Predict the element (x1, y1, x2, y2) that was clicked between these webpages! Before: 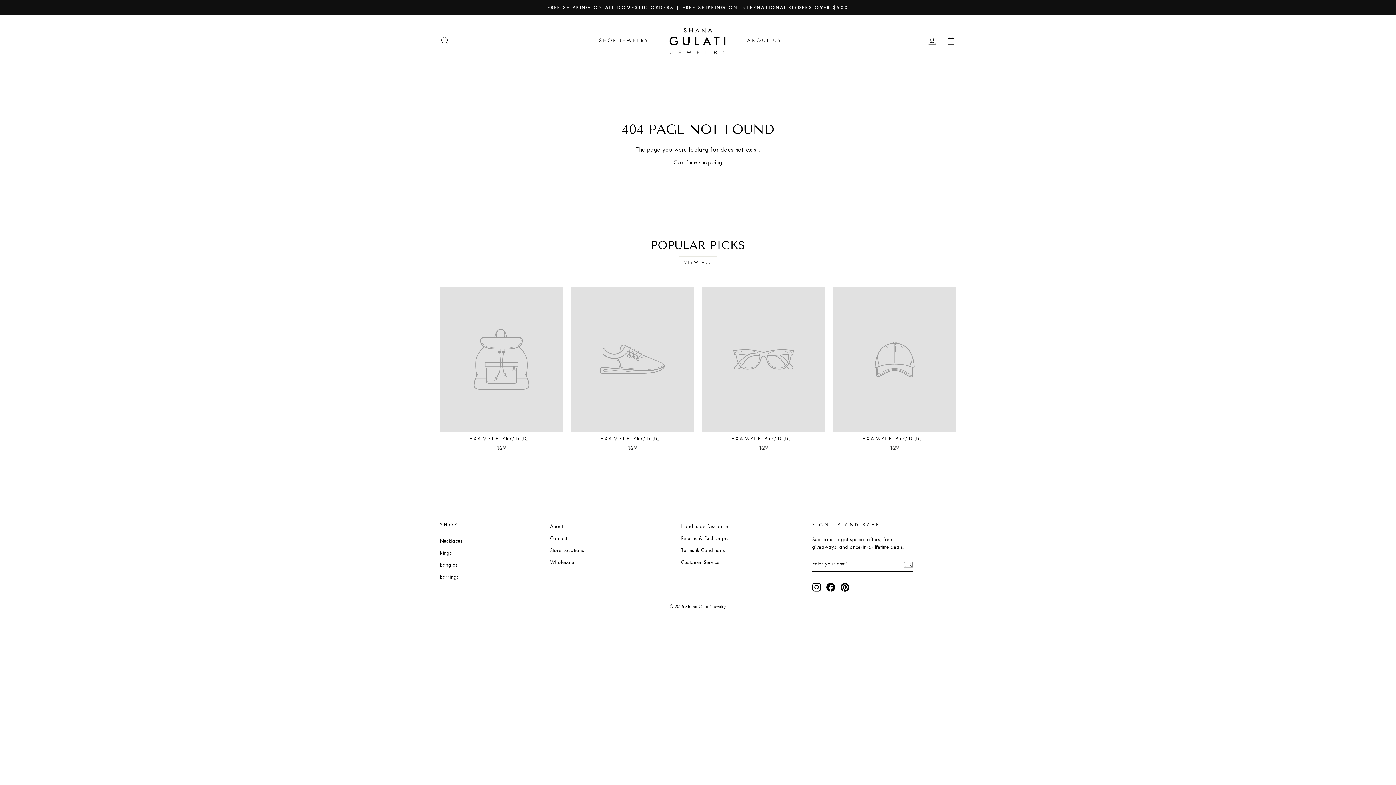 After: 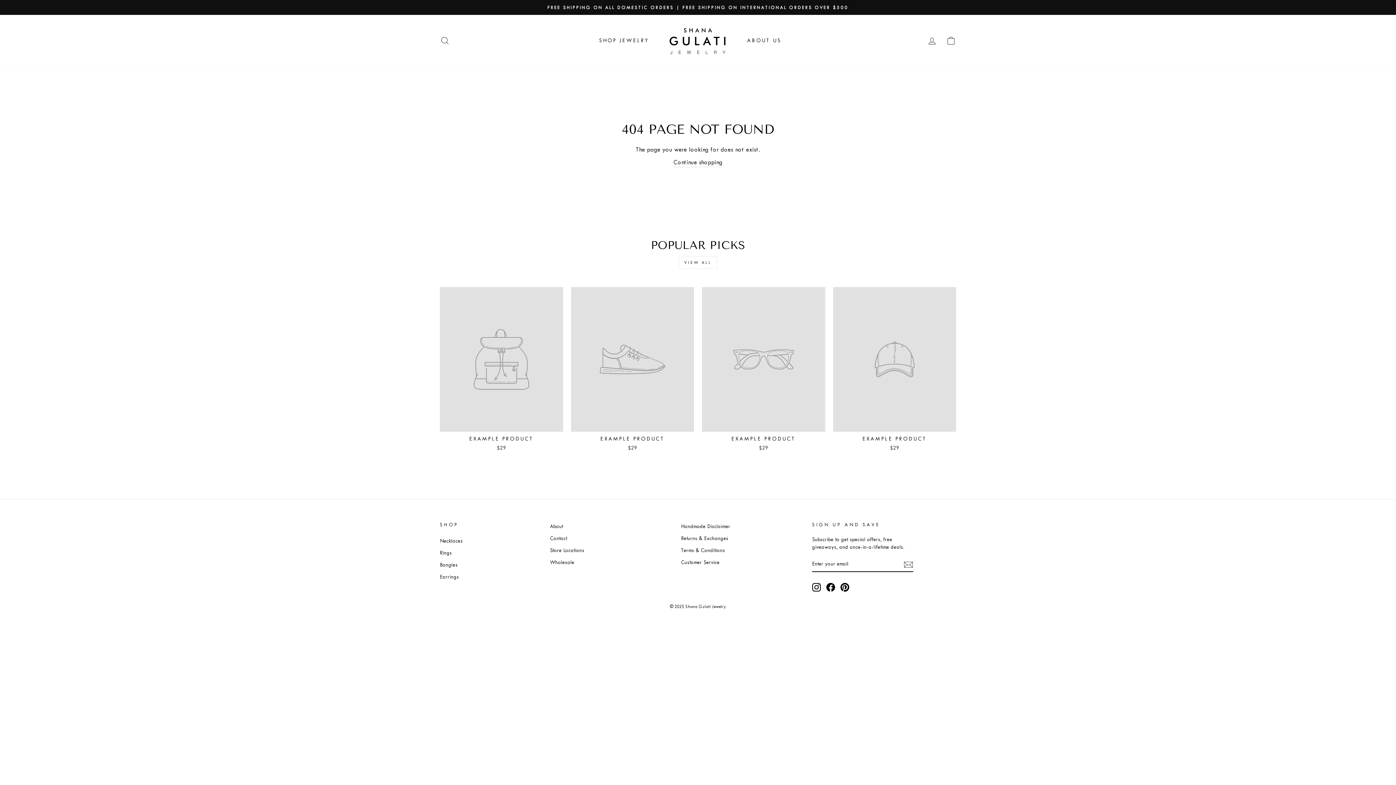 Action: label: VIEW ALL bbox: (678, 256, 717, 269)